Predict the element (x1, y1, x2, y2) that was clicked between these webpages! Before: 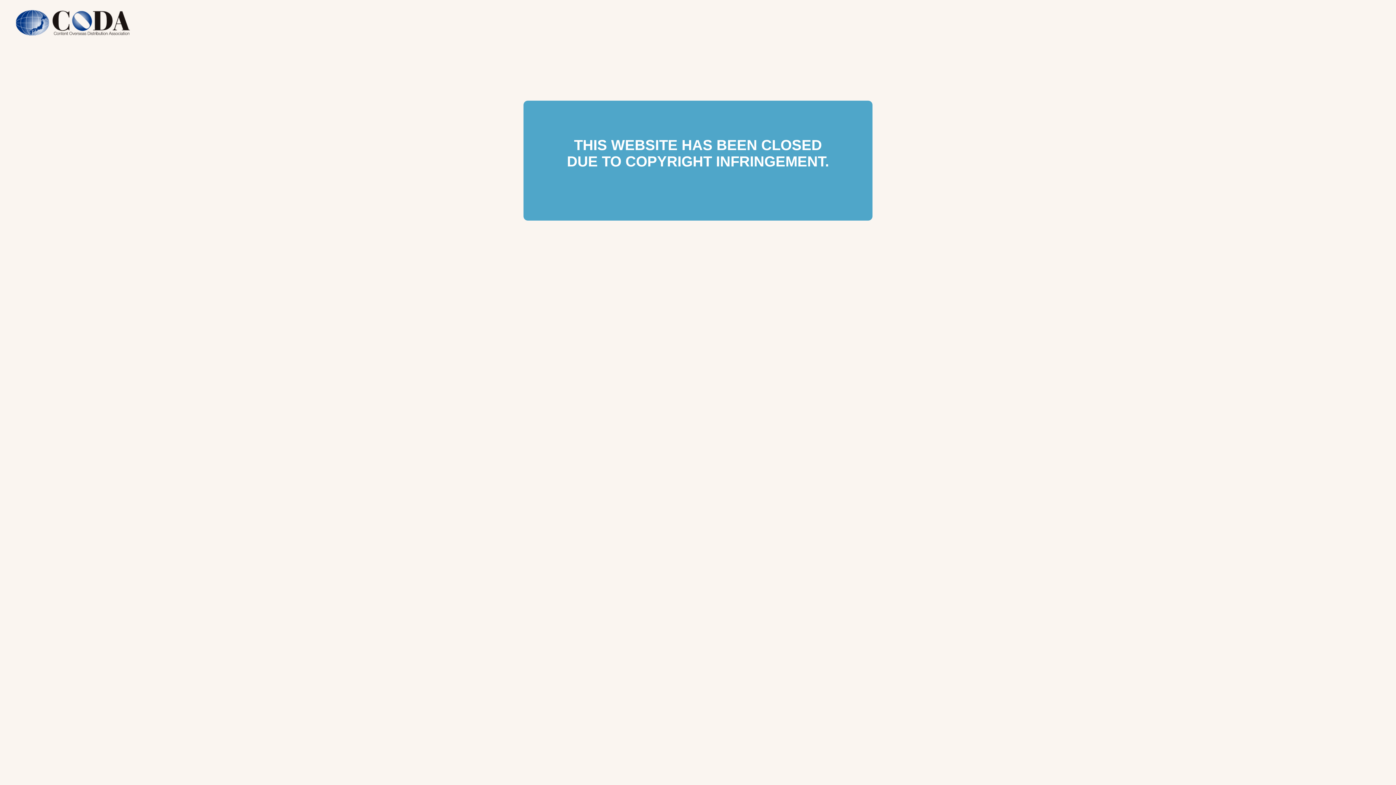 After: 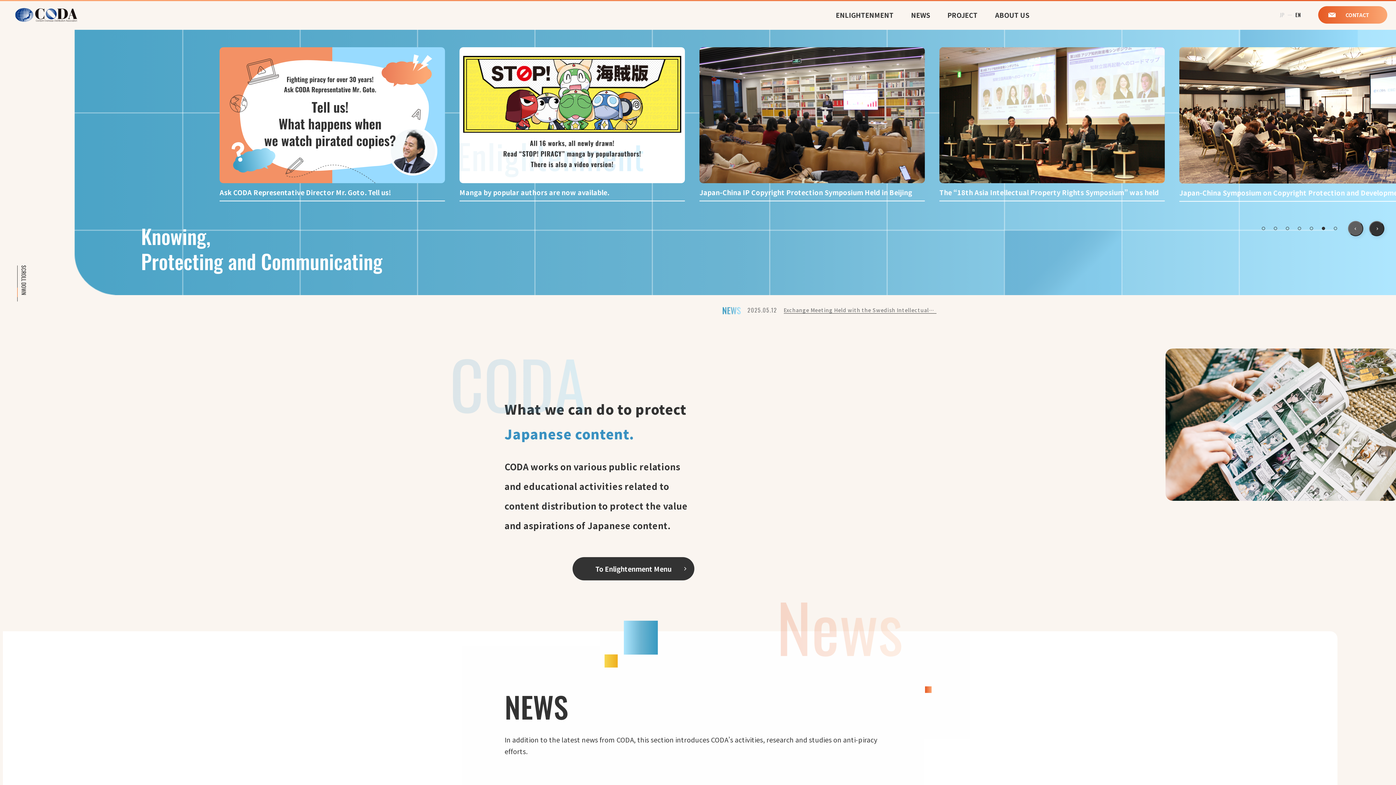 Action: bbox: (0, 41, 145, 47)